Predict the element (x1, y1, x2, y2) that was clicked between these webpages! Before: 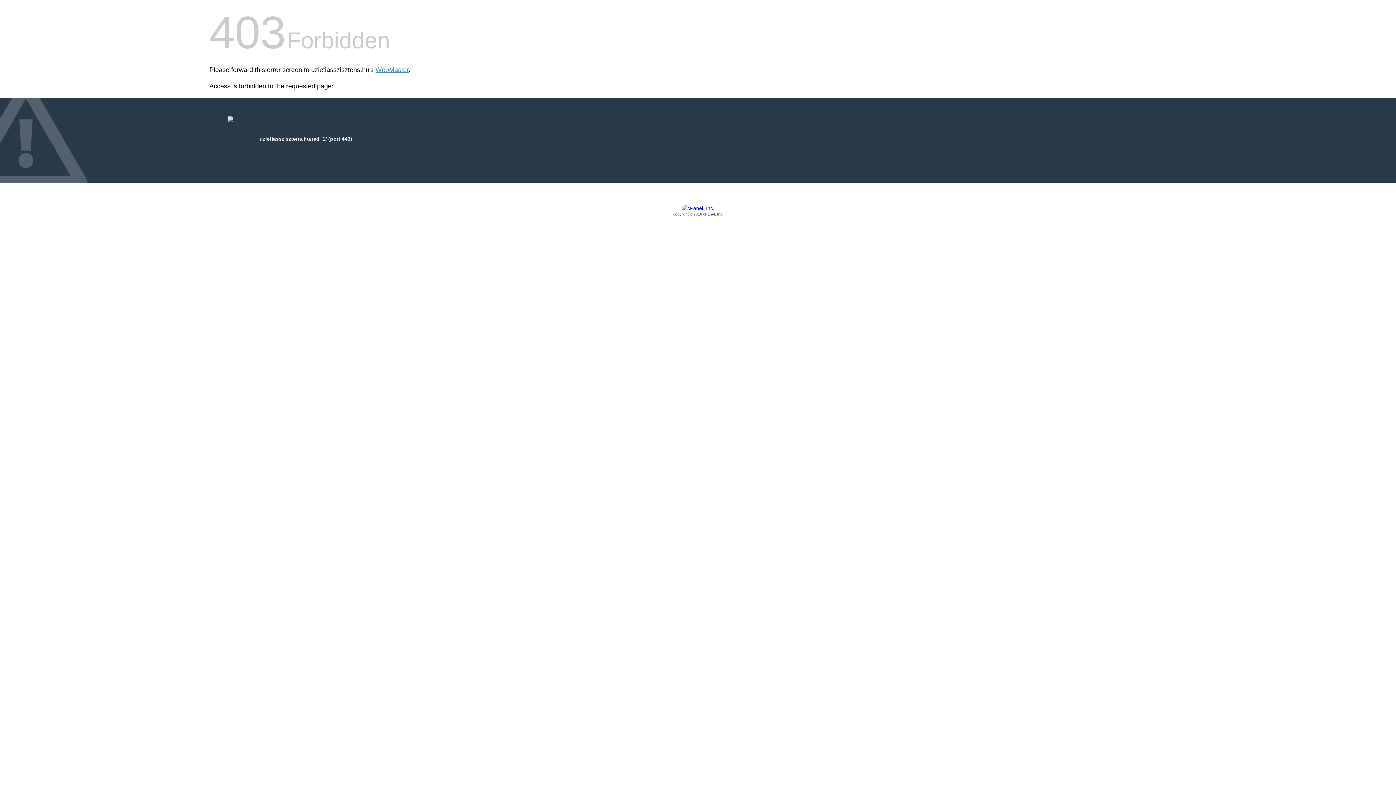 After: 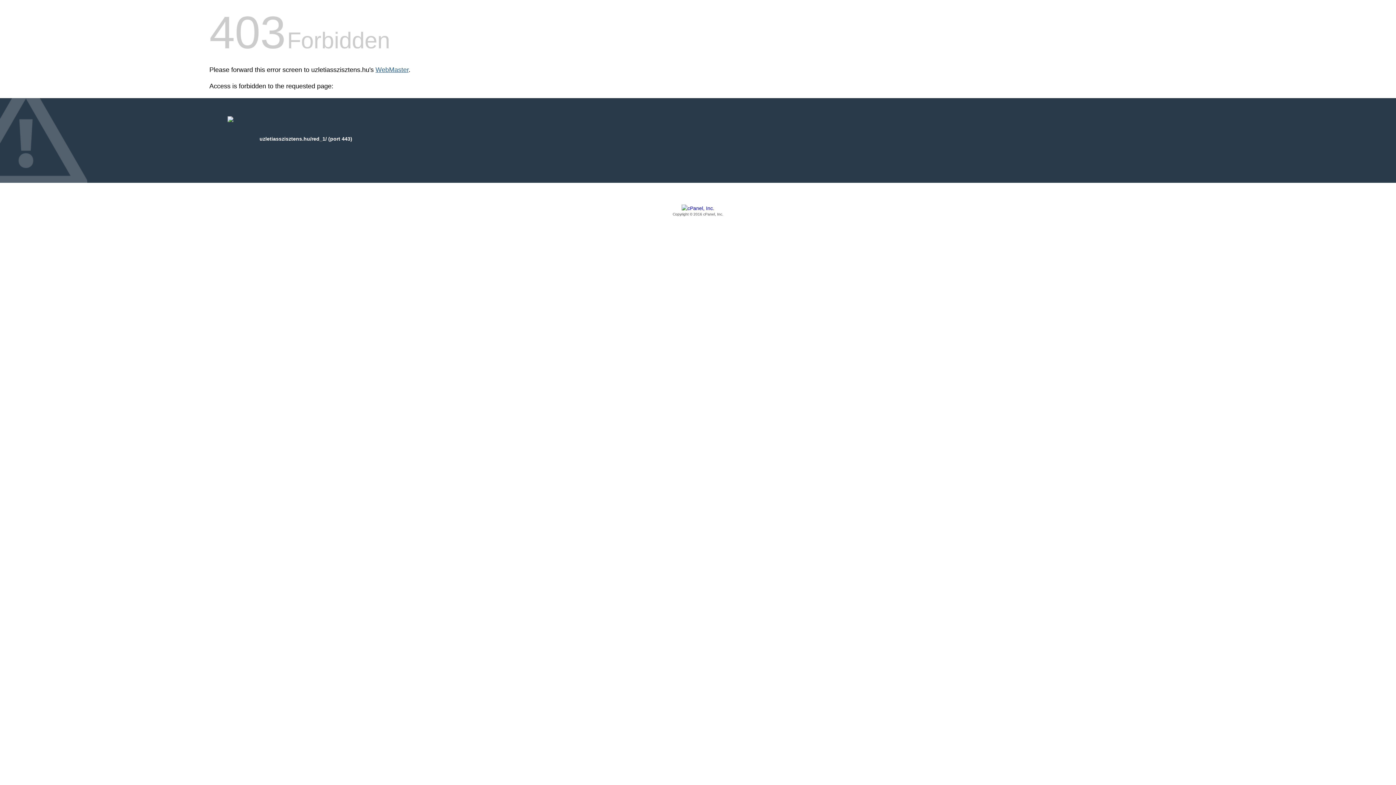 Action: bbox: (375, 66, 408, 73) label: WebMaster